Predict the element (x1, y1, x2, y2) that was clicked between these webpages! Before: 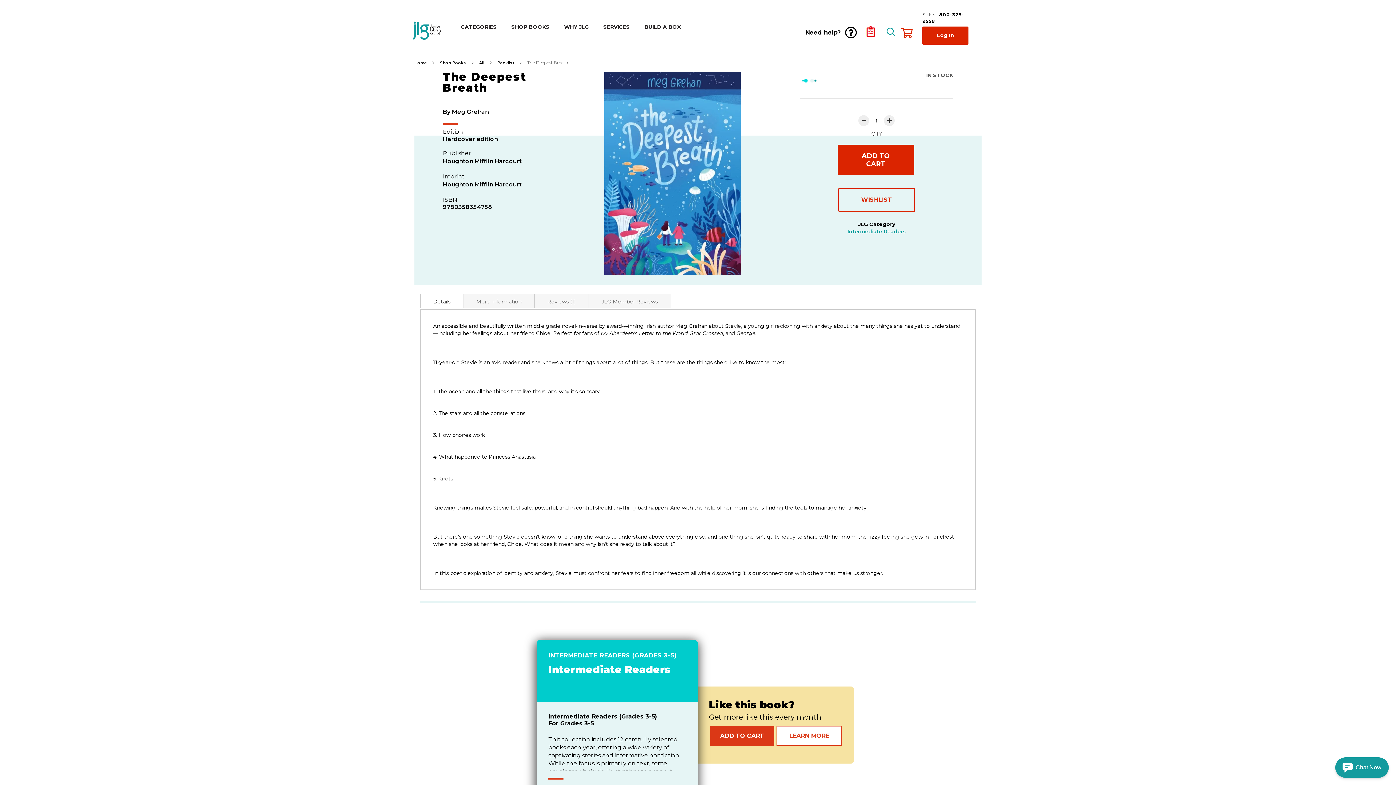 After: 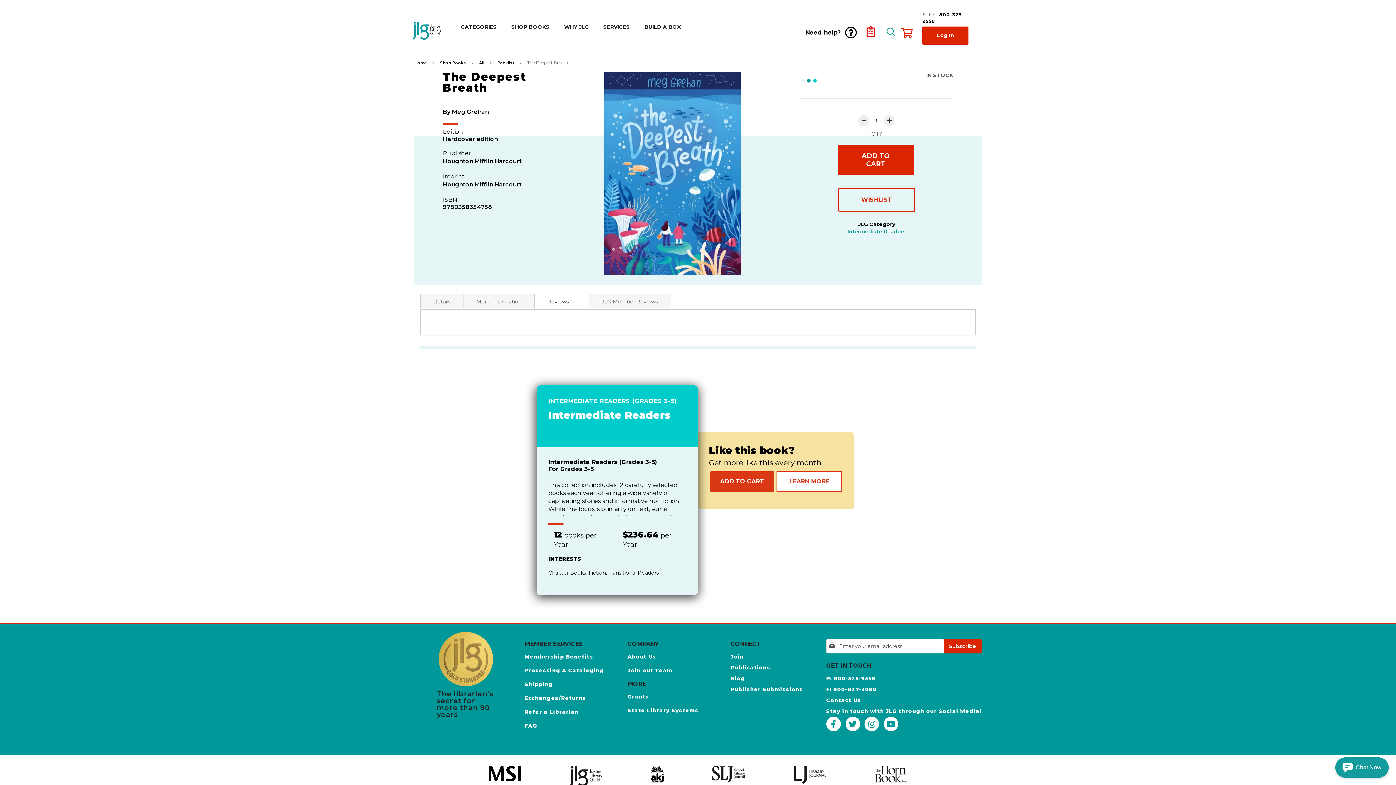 Action: bbox: (534, 344, 588, 358) label: Reviews 1